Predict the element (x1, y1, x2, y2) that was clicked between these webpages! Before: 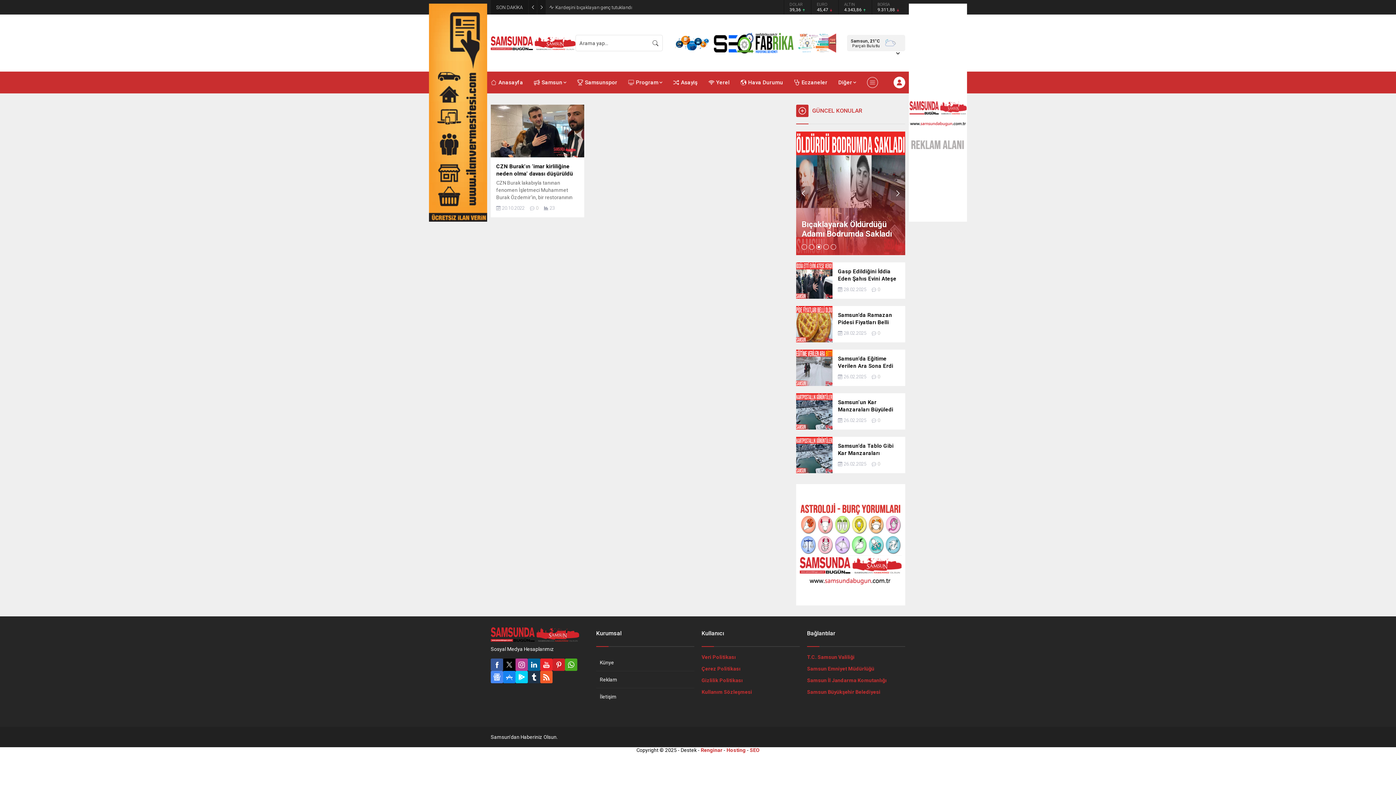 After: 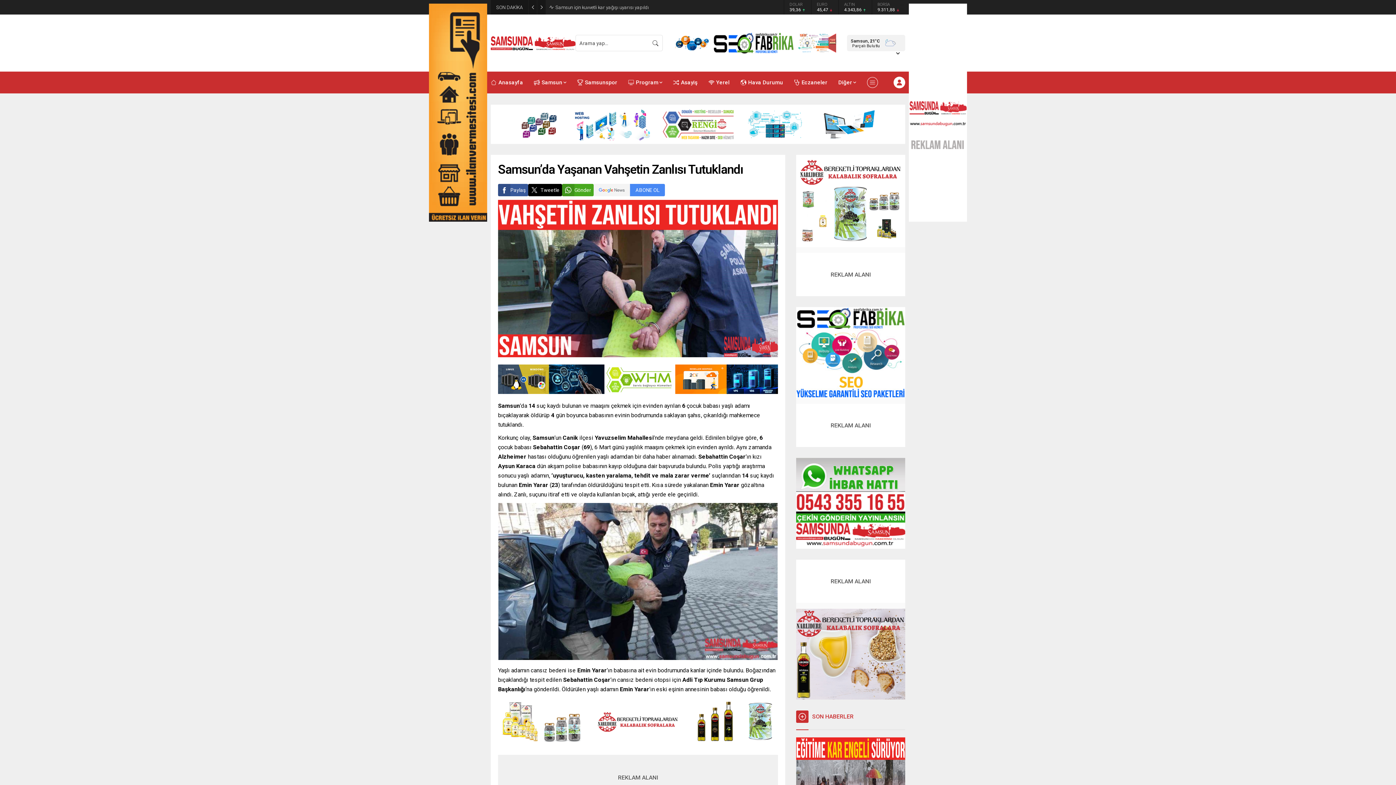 Action: bbox: (796, 131, 905, 255)